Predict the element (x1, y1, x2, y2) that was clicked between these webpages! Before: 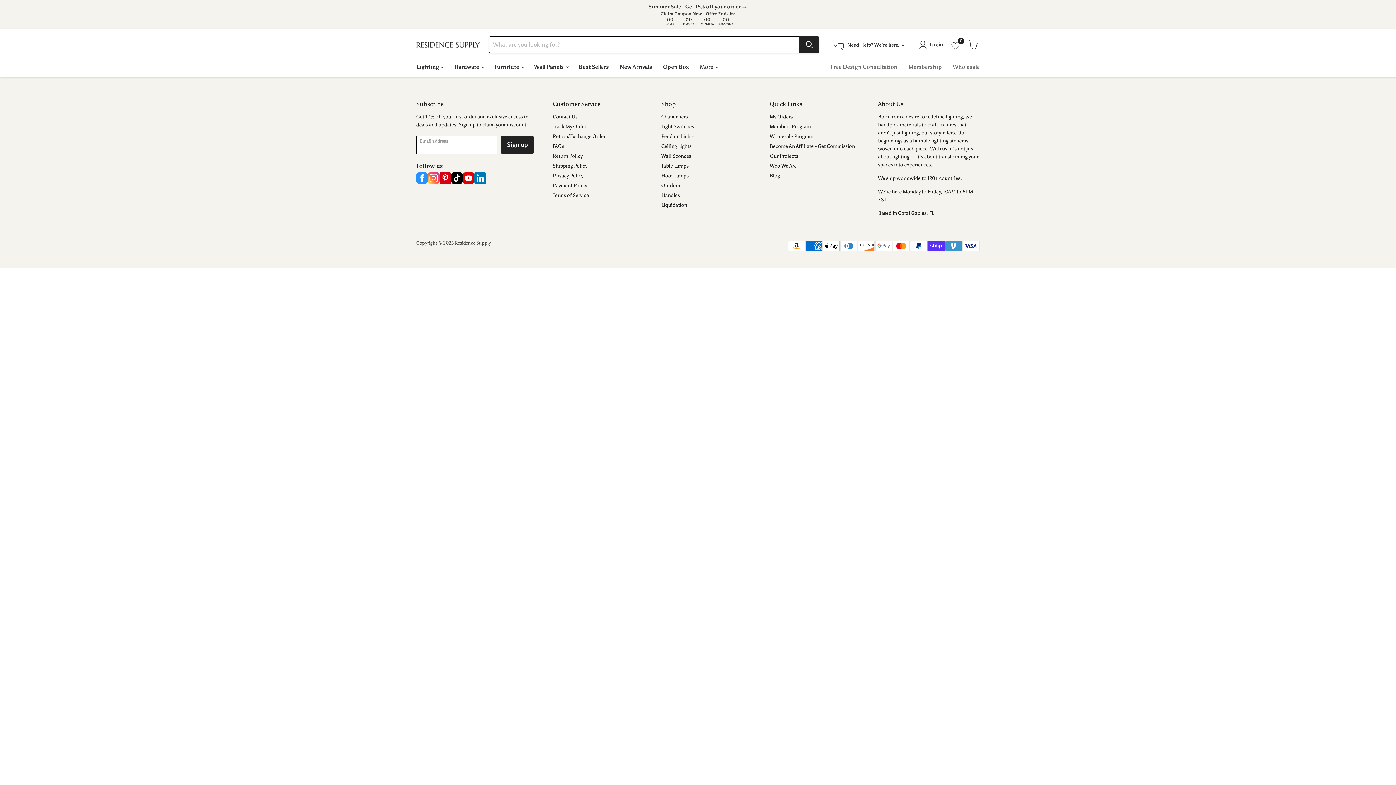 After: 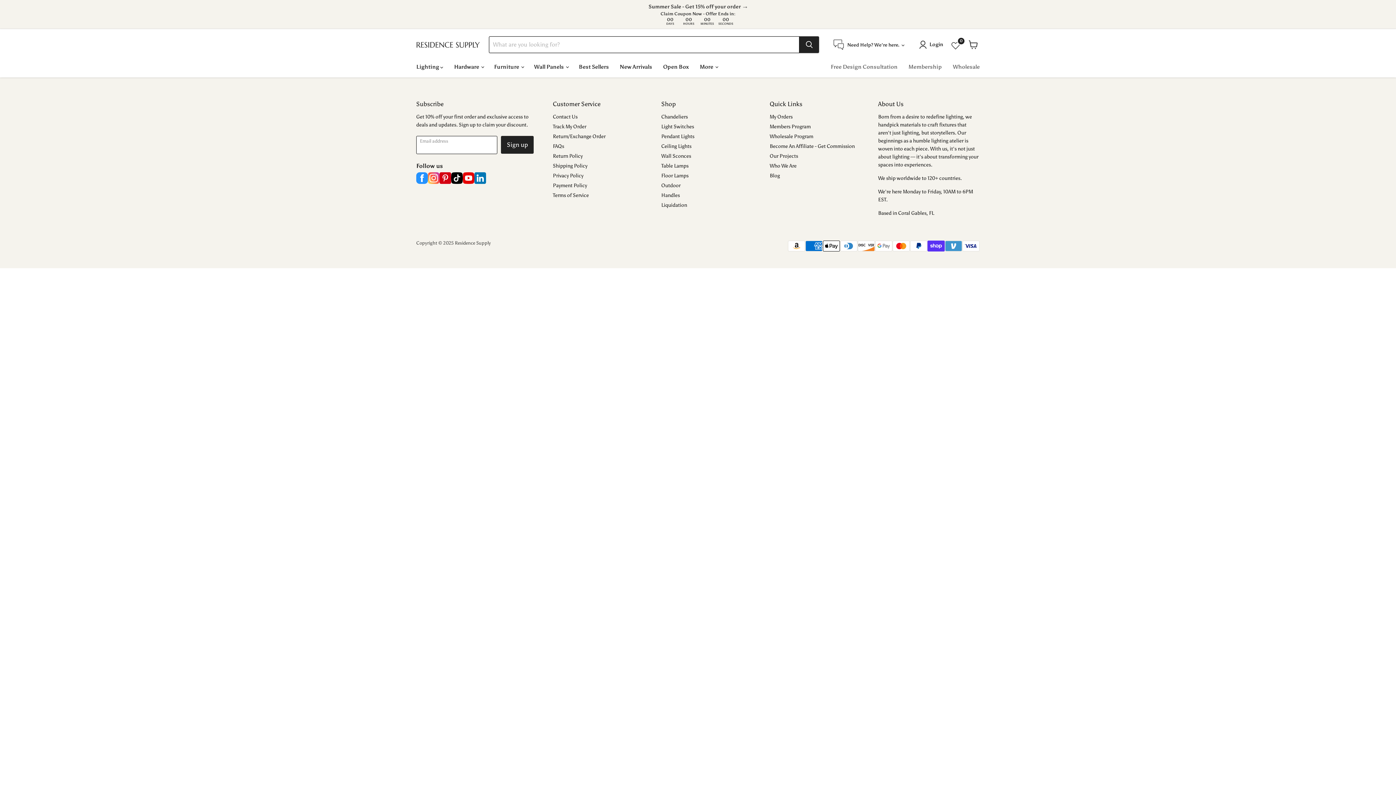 Action: label: Instagram bbox: (428, 172, 439, 183)